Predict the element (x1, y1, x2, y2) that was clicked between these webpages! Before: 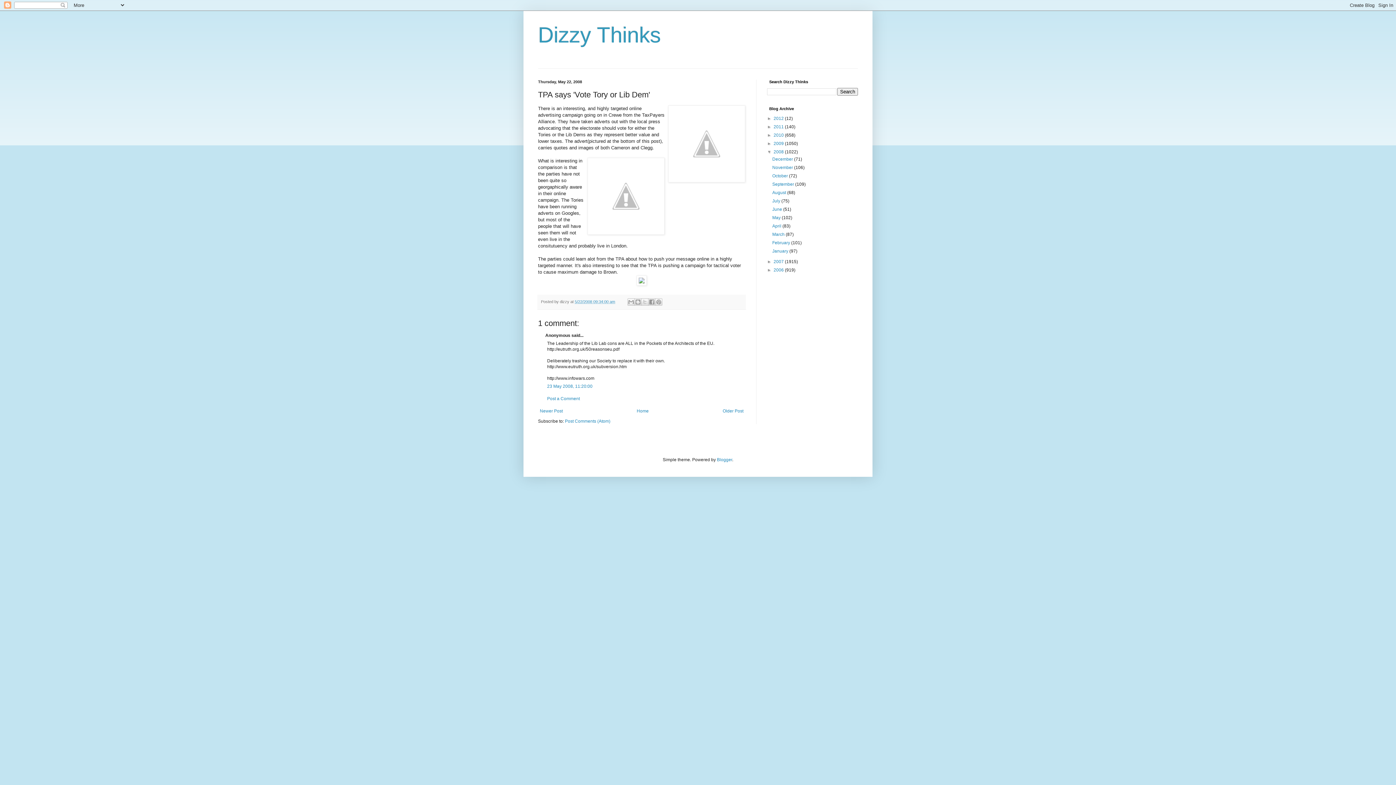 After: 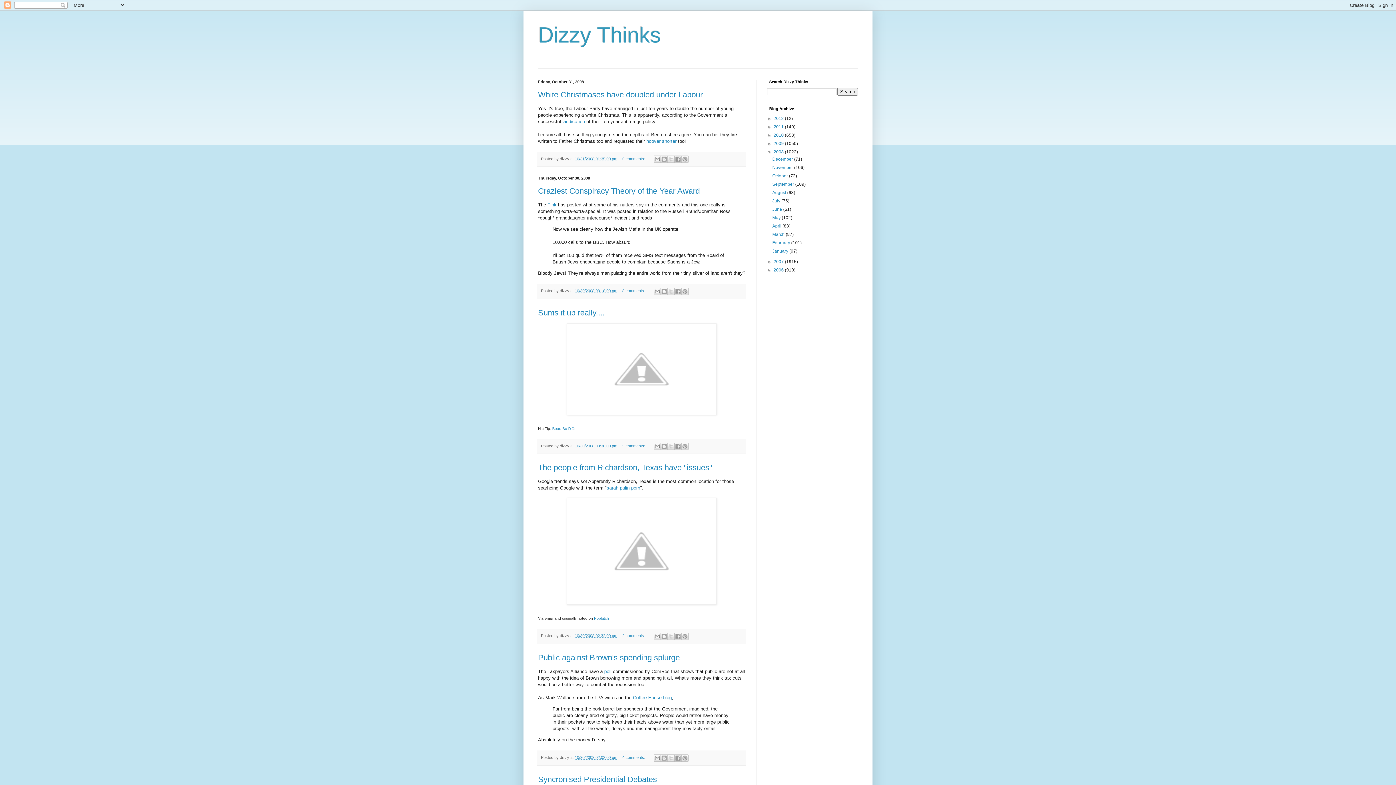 Action: bbox: (772, 173, 789, 178) label: October 